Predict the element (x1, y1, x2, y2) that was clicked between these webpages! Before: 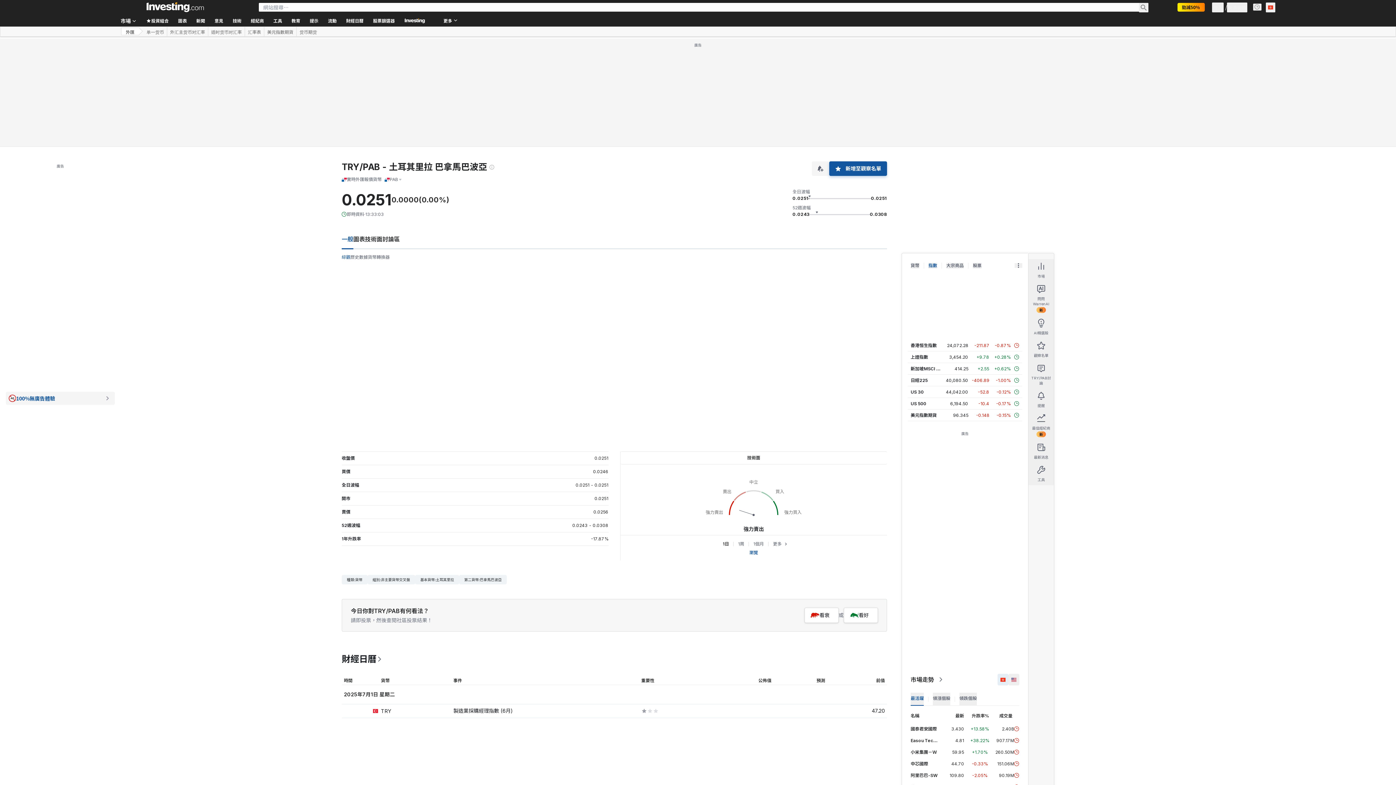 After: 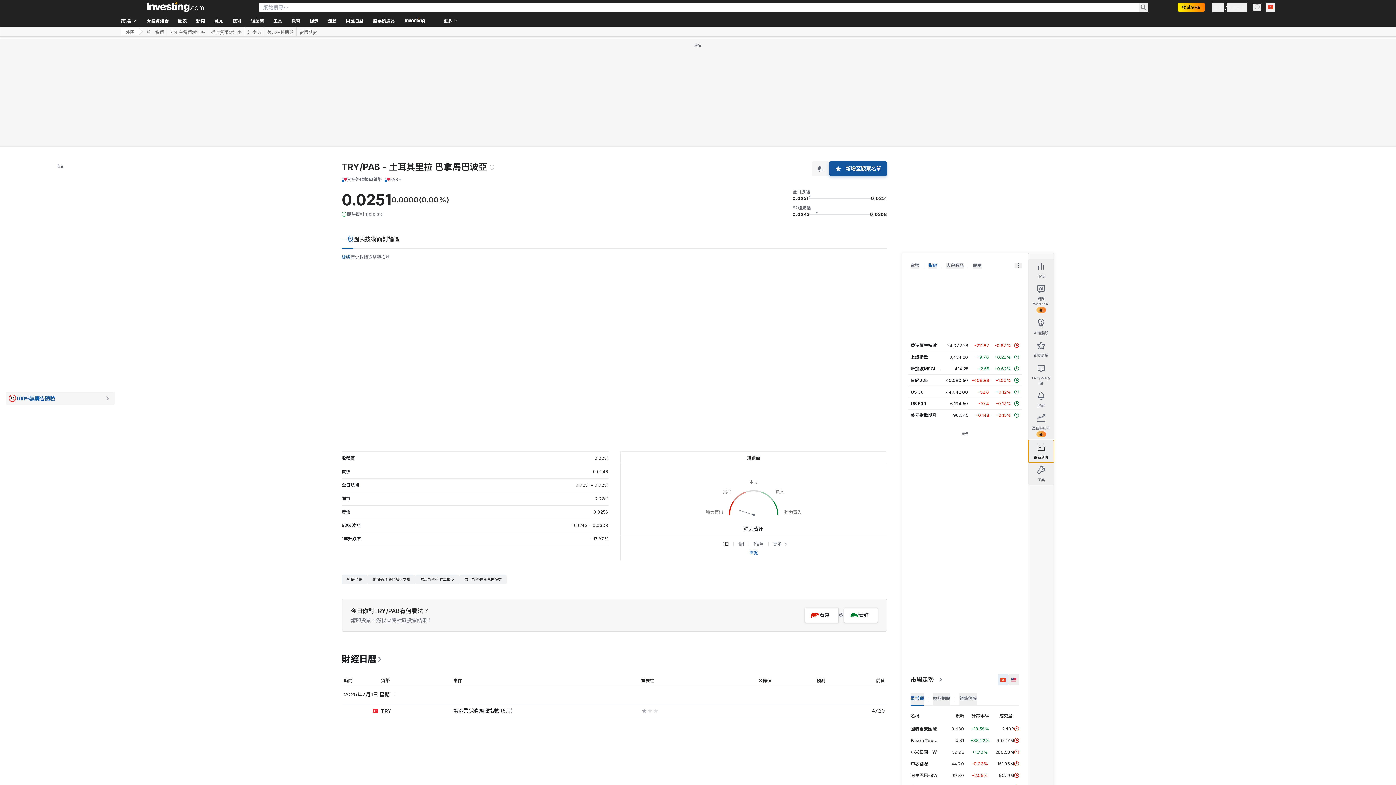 Action: label: 最新消息 bbox: (1028, 440, 1054, 462)